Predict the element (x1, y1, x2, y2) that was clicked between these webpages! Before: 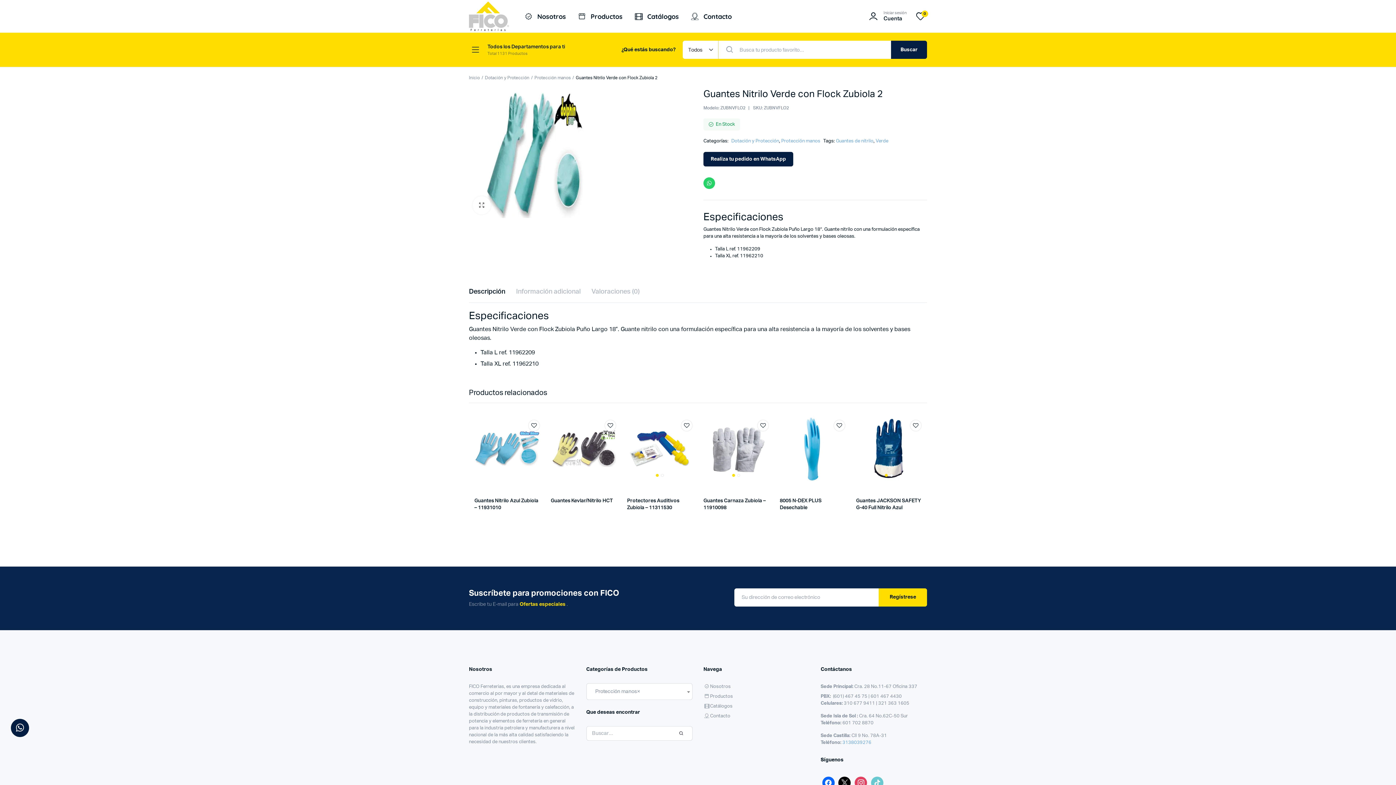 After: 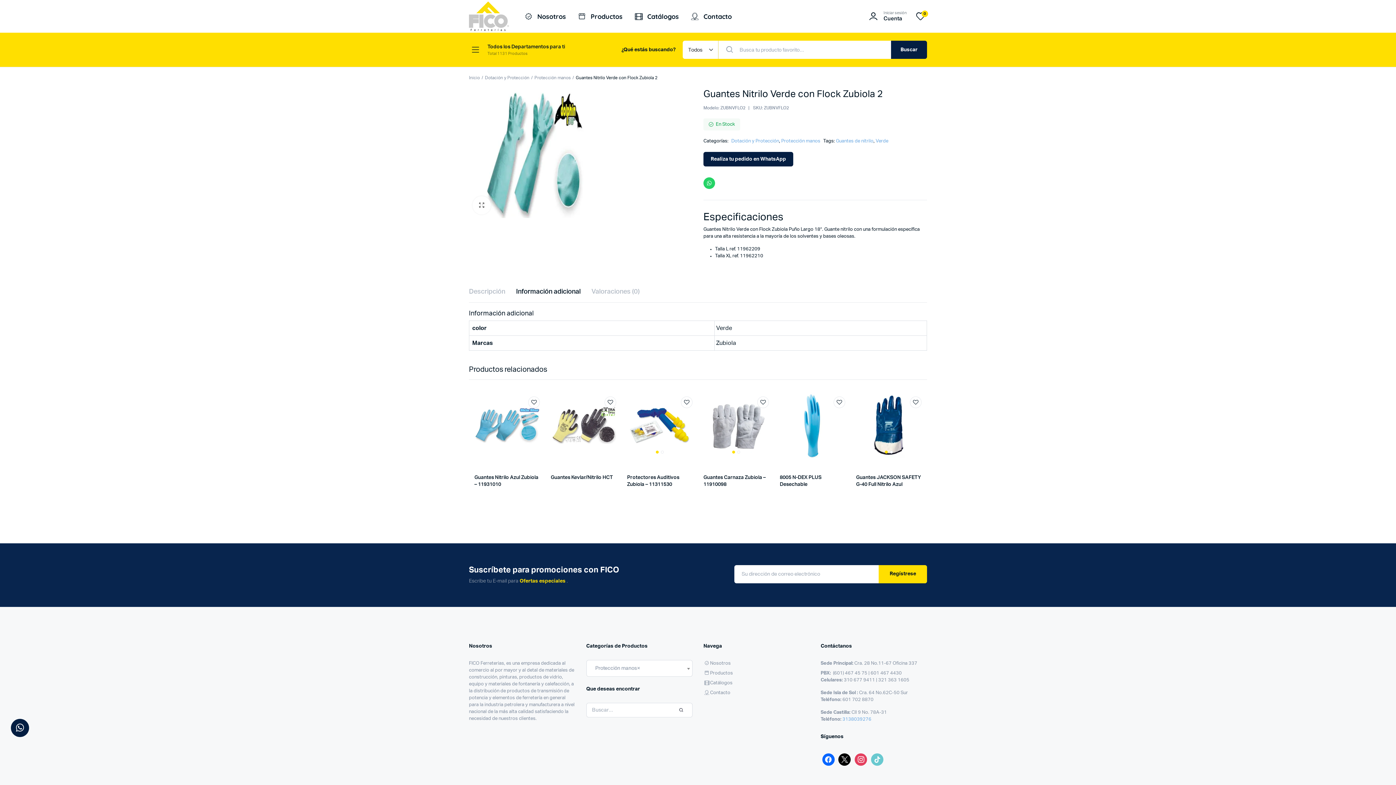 Action: label: Información adicional bbox: (516, 288, 580, 295)